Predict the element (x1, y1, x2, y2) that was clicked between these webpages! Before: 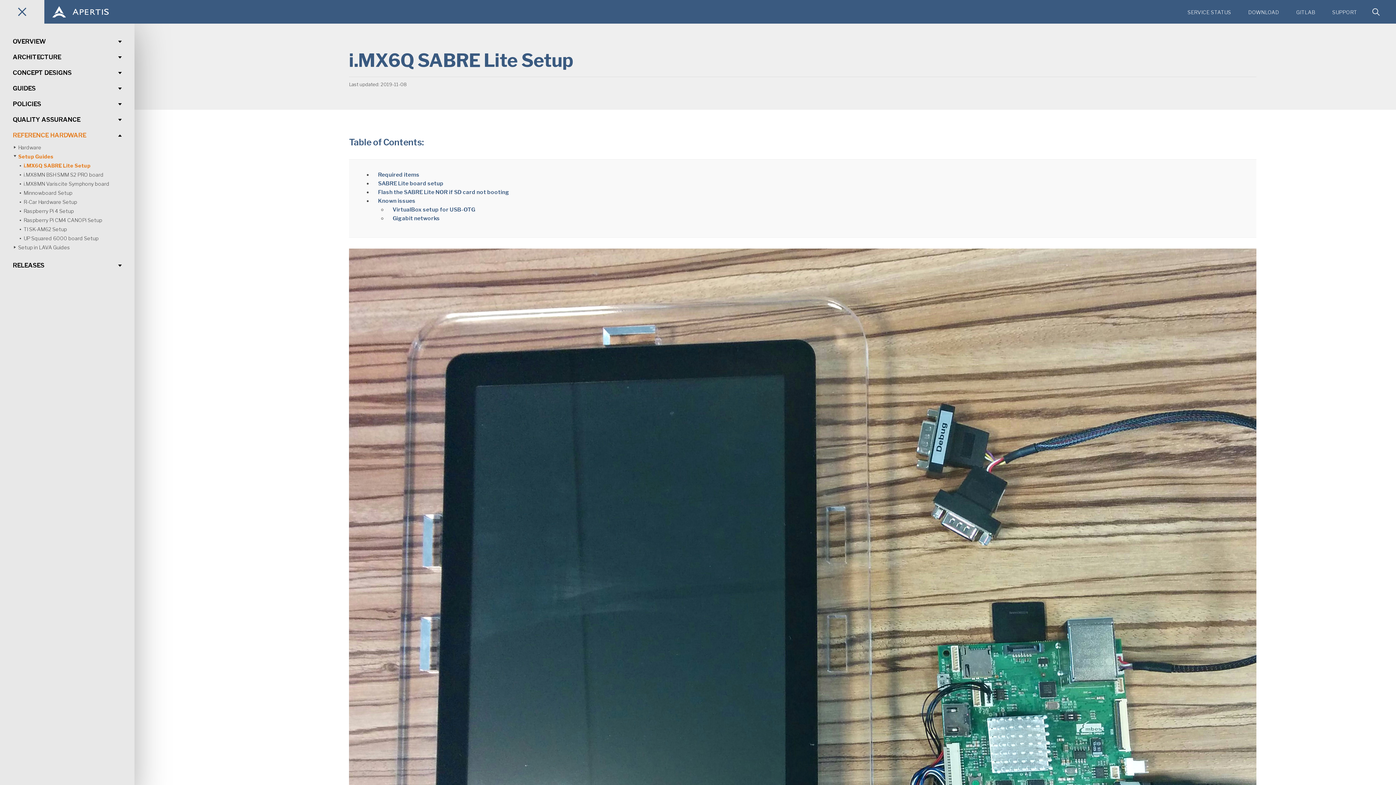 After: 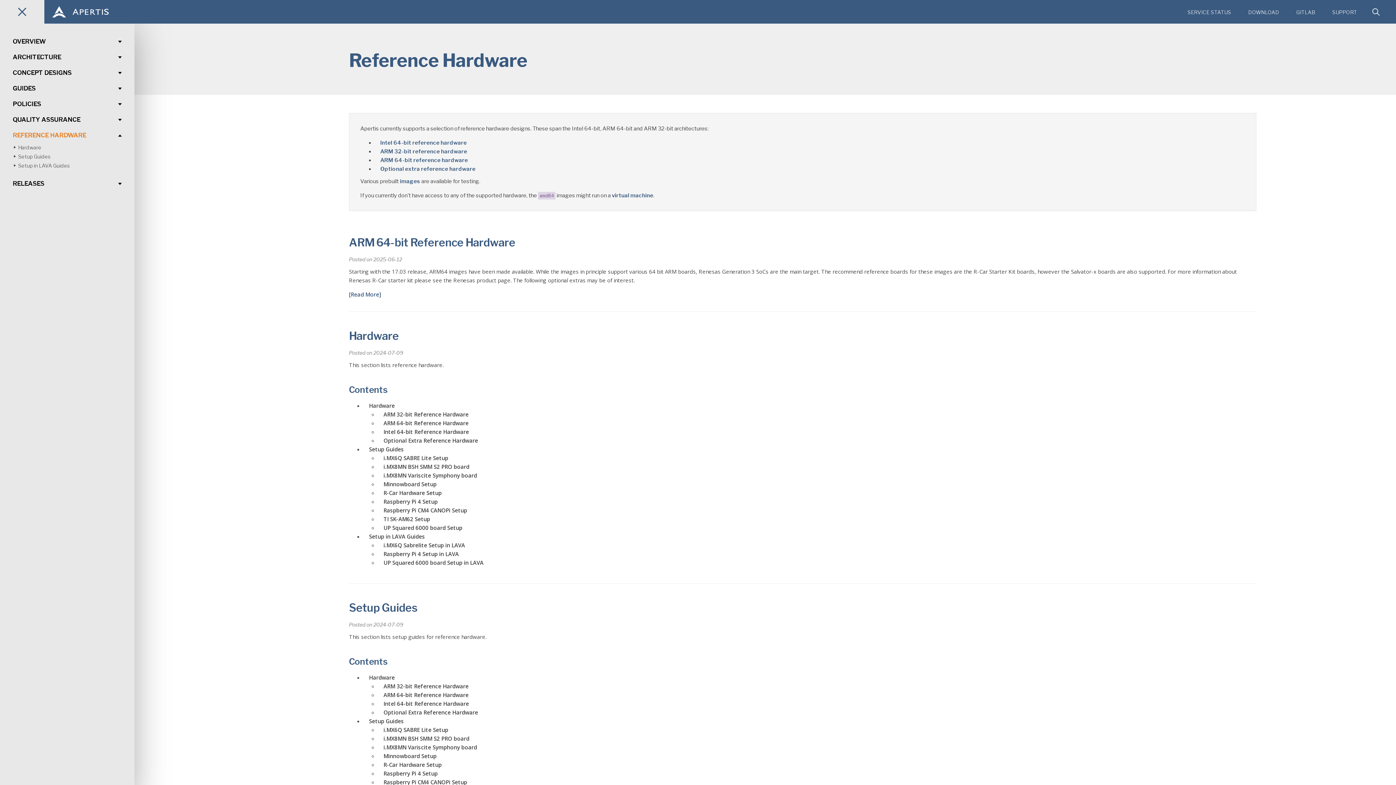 Action: label: REFERENCE HARDWARE bbox: (12, 130, 86, 140)